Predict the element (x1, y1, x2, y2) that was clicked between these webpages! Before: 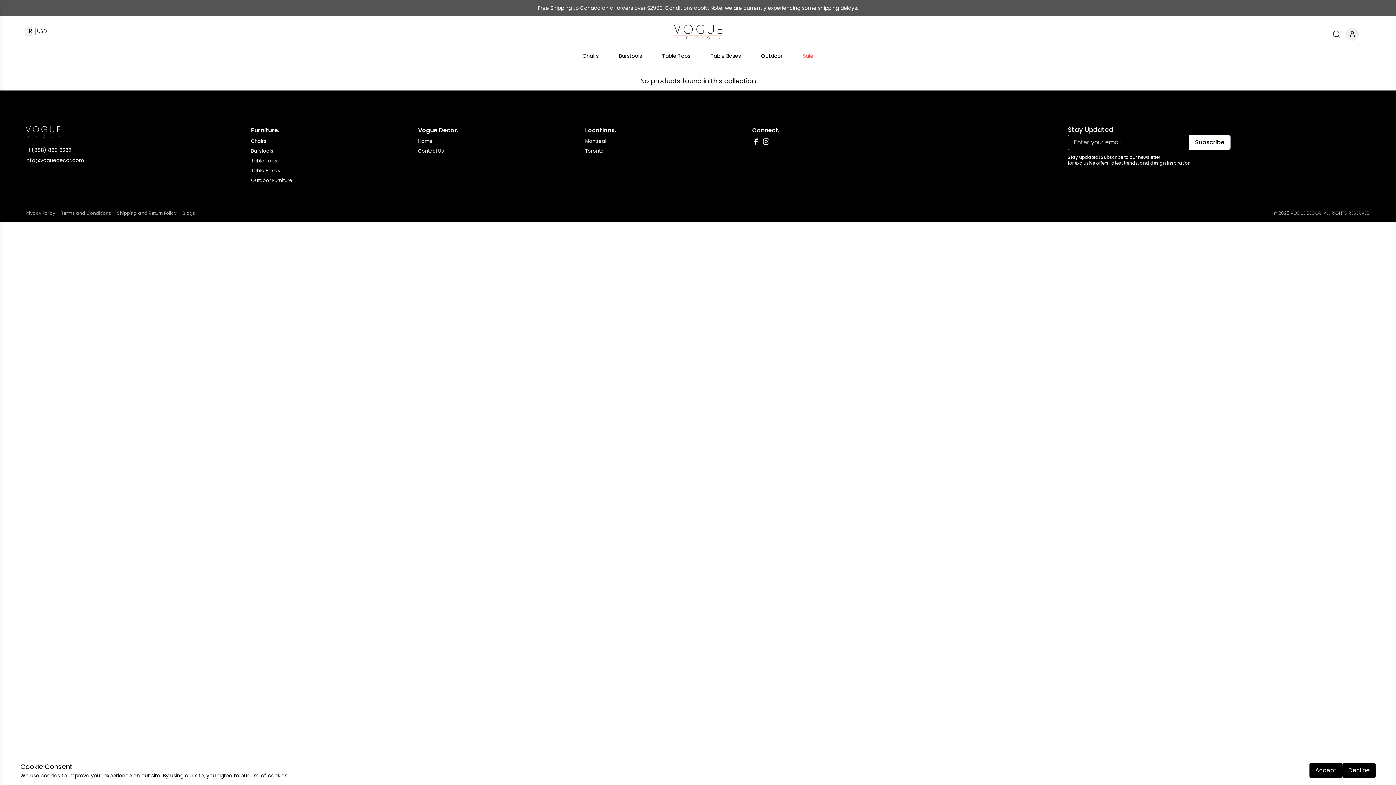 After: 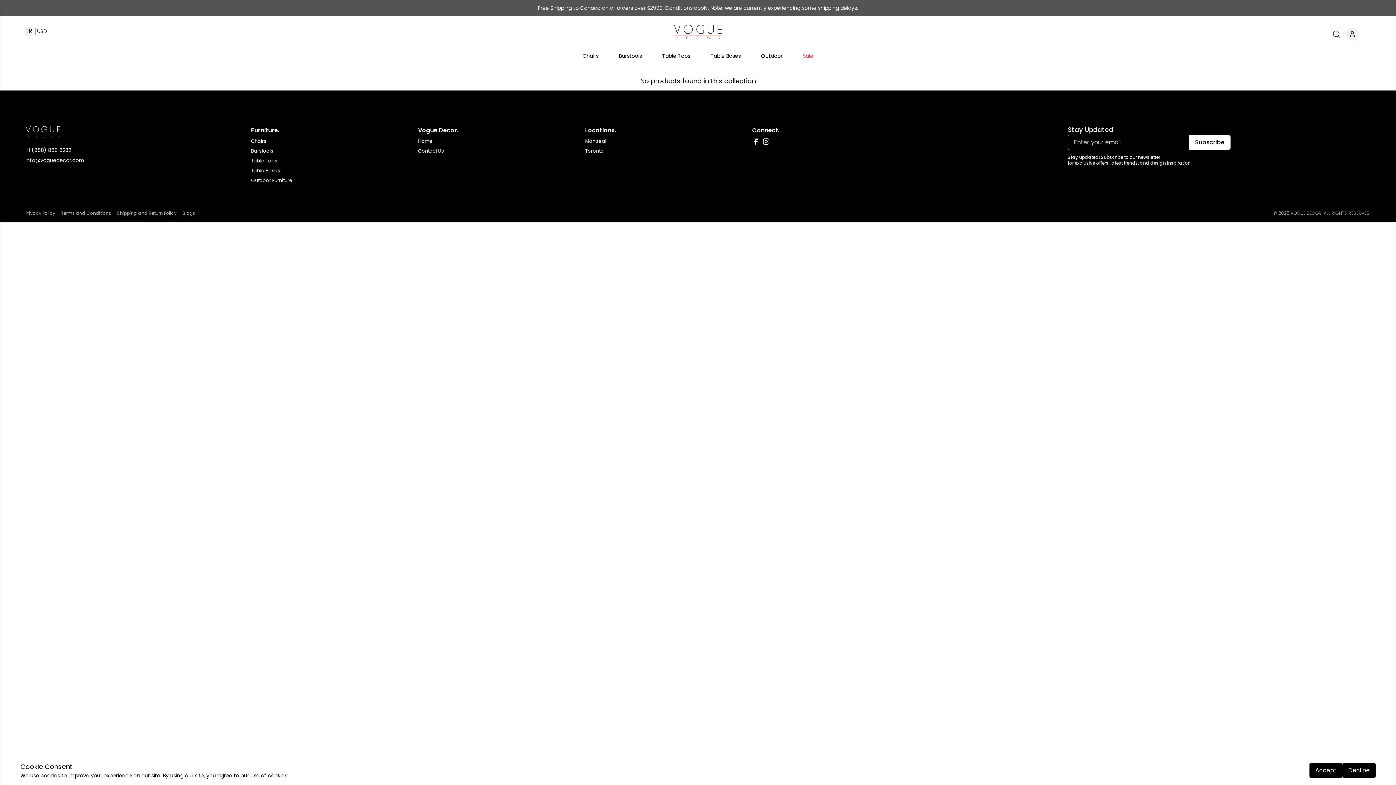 Action: bbox: (762, 138, 769, 145)